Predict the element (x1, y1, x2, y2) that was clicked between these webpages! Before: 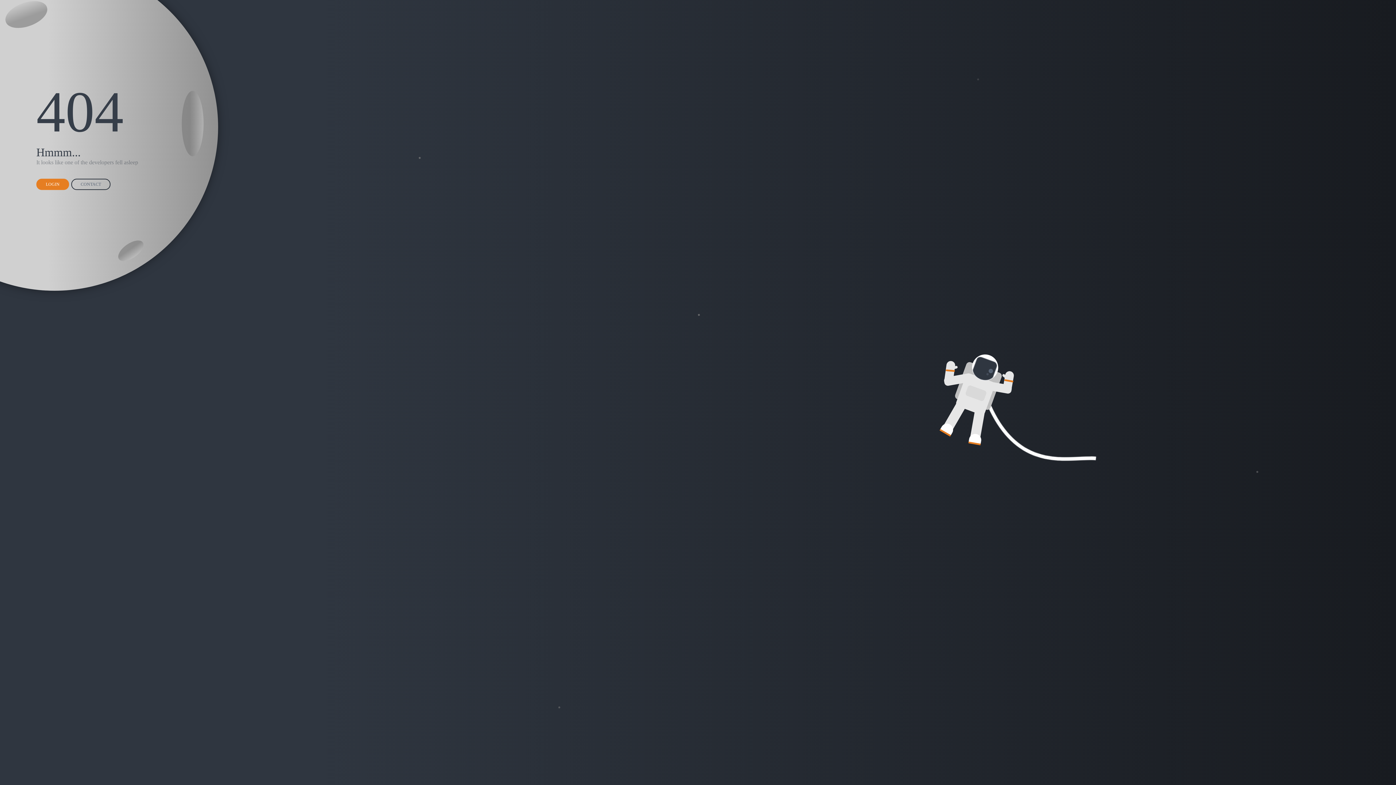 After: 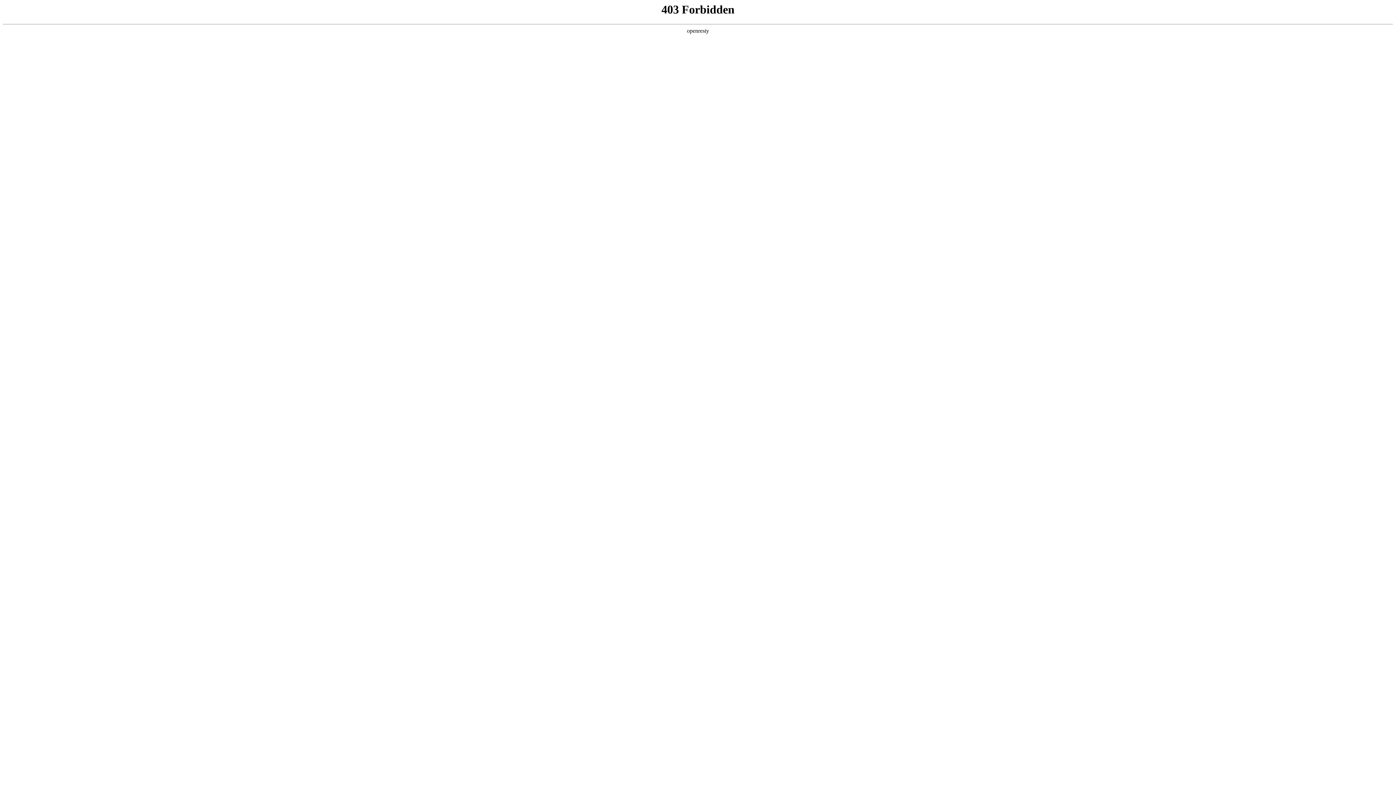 Action: bbox: (71, 178, 110, 190) label: CONTACT